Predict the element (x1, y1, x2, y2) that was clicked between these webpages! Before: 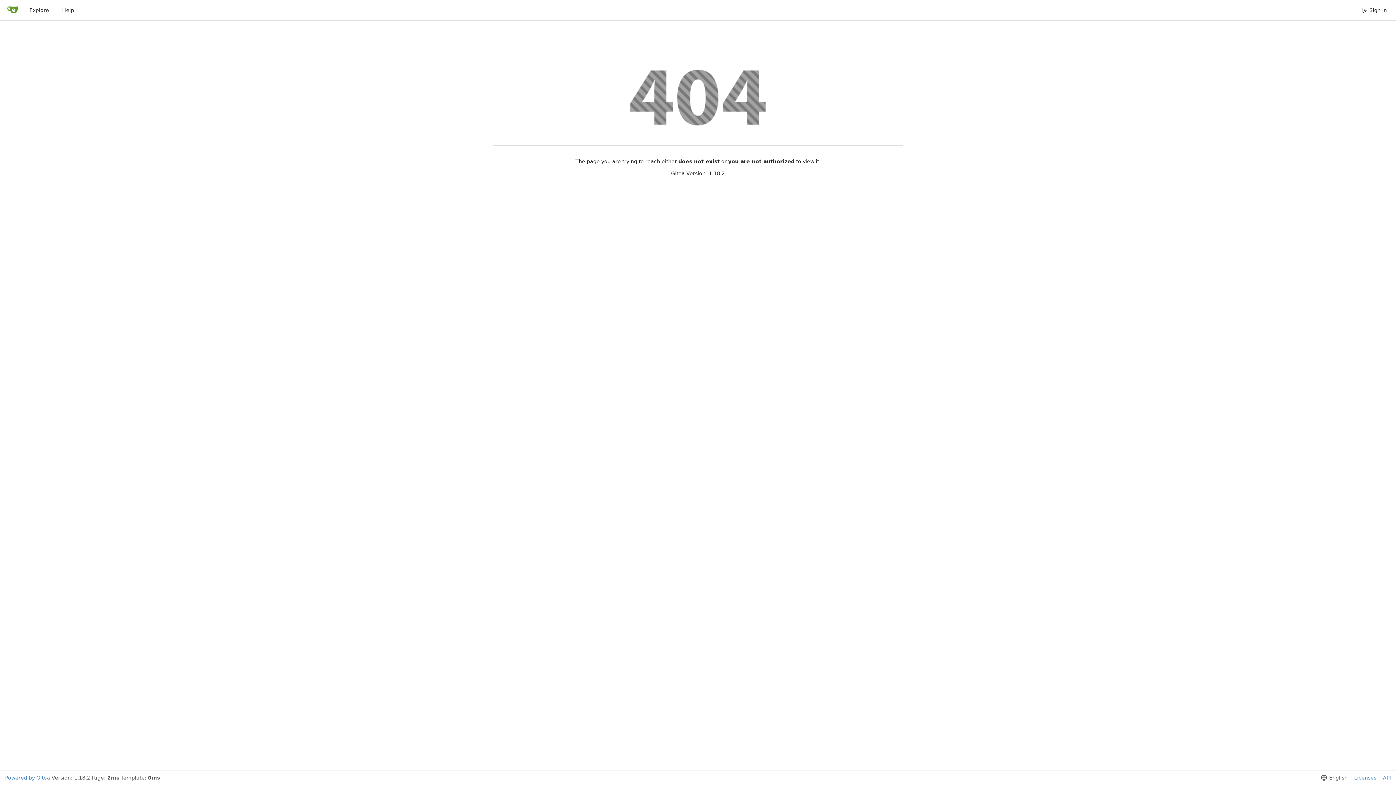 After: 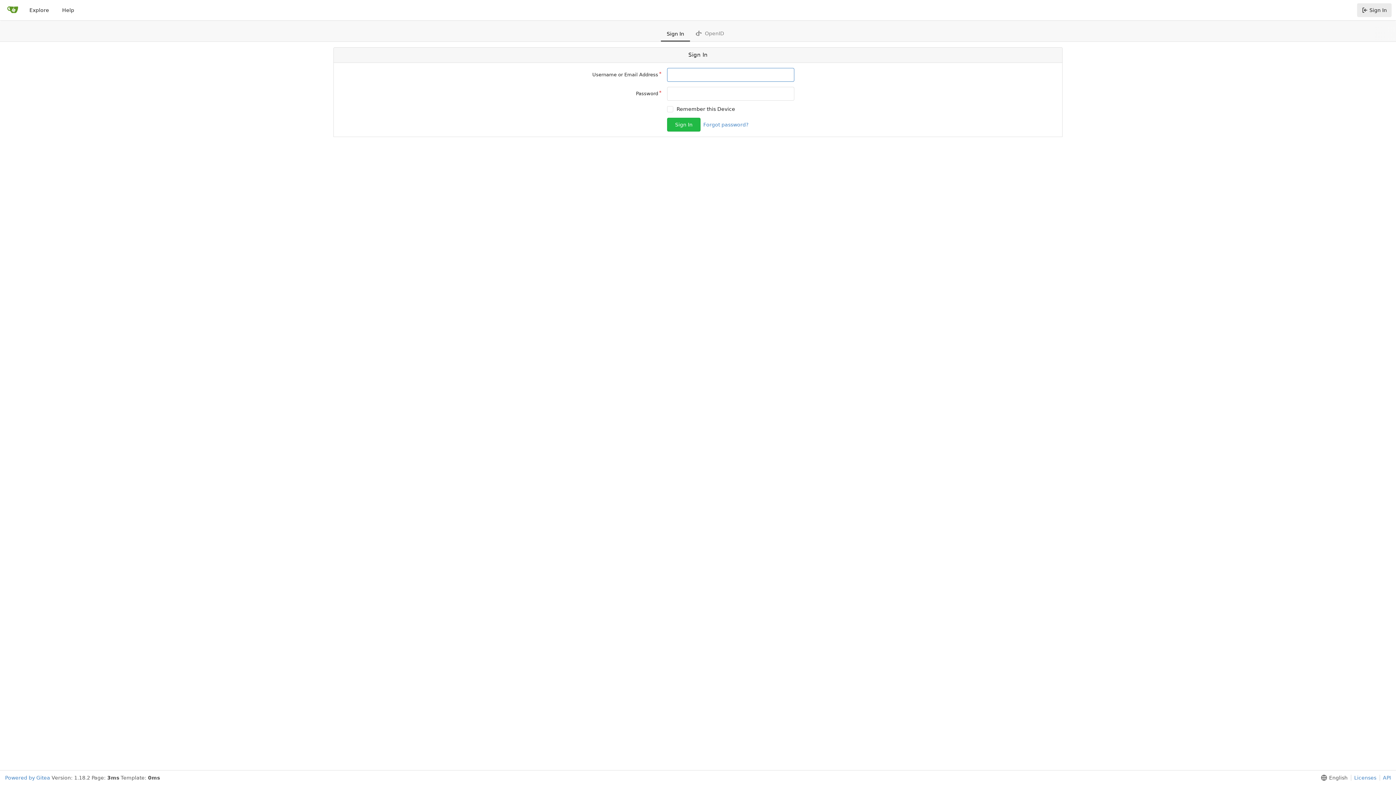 Action: bbox: (1357, 3, 1392, 17) label: Sign In